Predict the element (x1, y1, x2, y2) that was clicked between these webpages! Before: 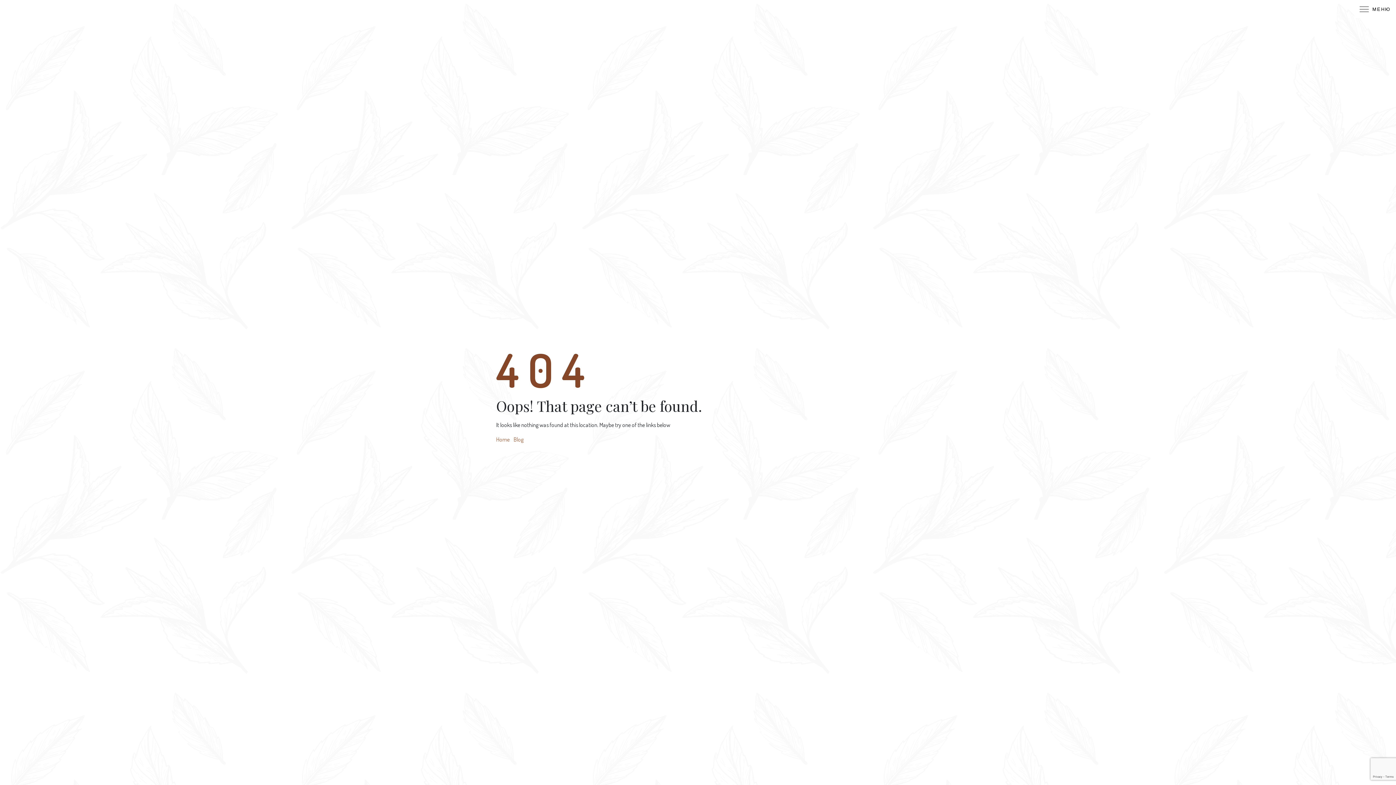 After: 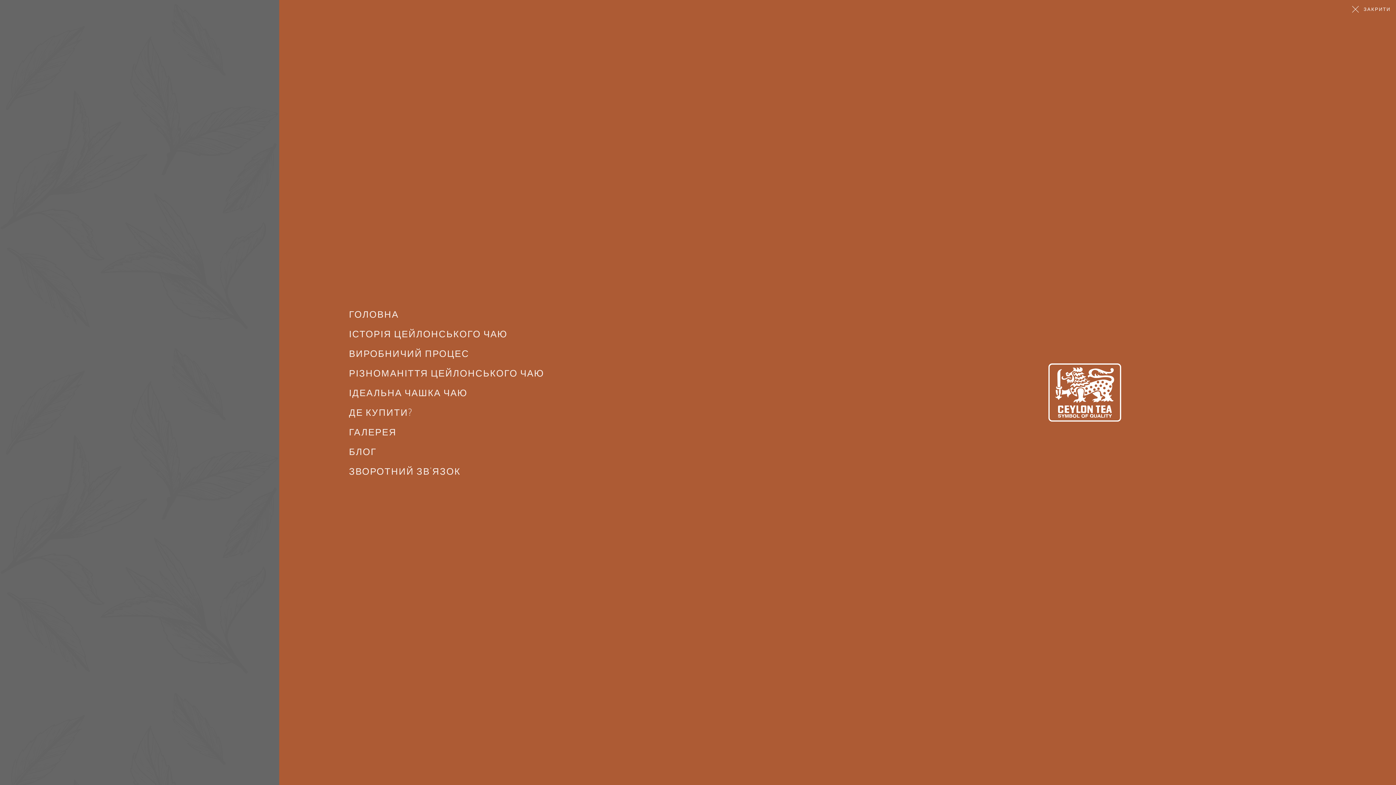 Action: label: МЕНЮ bbox: (1354, 0, 1396, 18)